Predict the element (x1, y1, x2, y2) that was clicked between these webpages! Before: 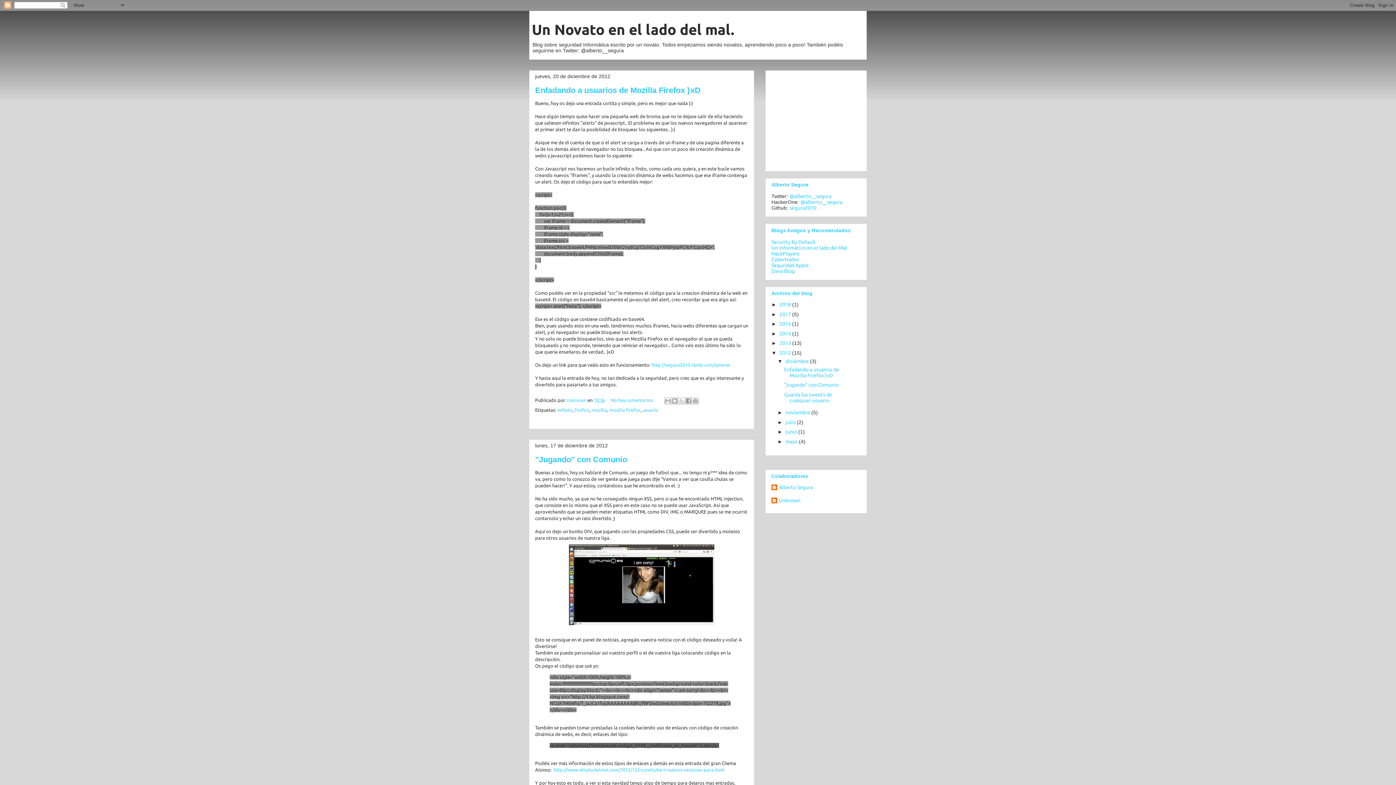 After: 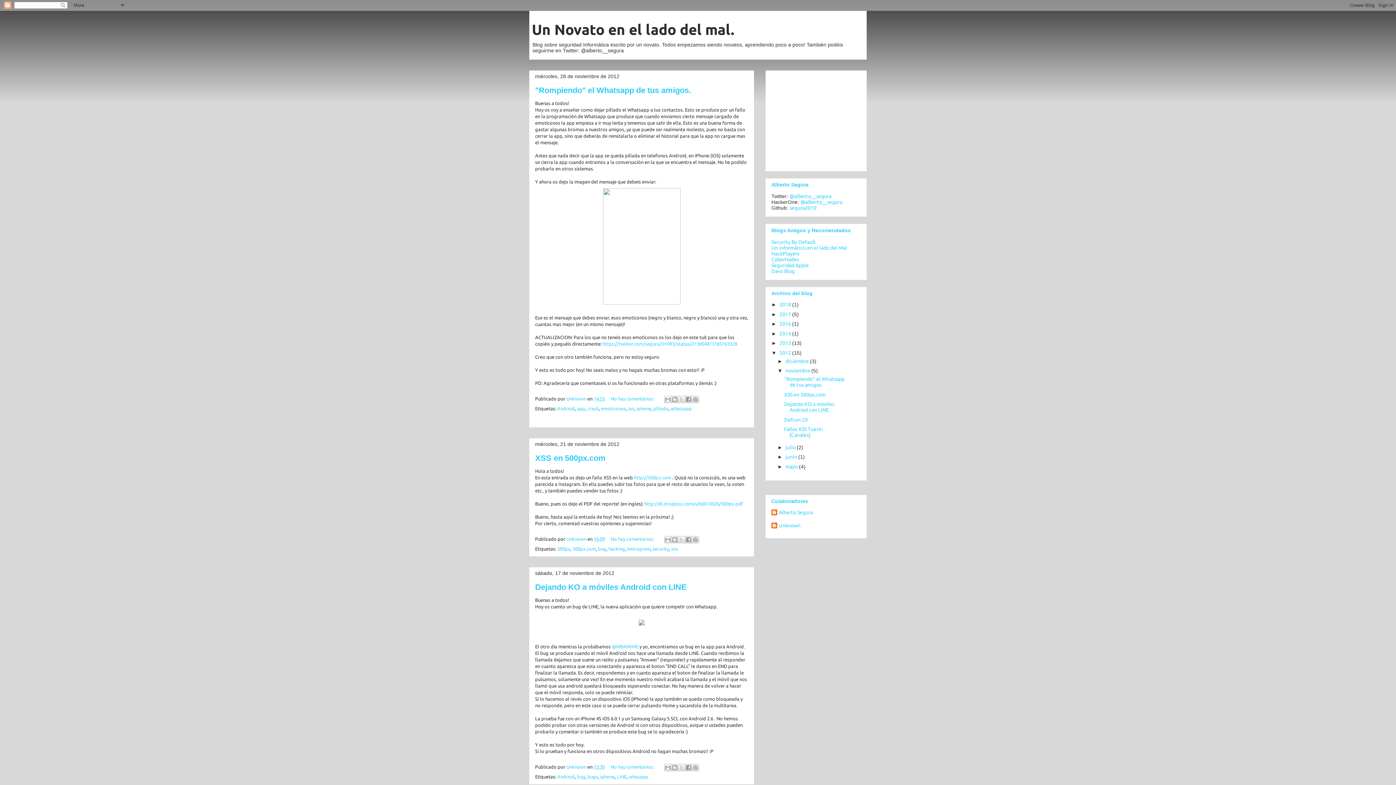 Action: bbox: (785, 409, 811, 415) label: noviembre 